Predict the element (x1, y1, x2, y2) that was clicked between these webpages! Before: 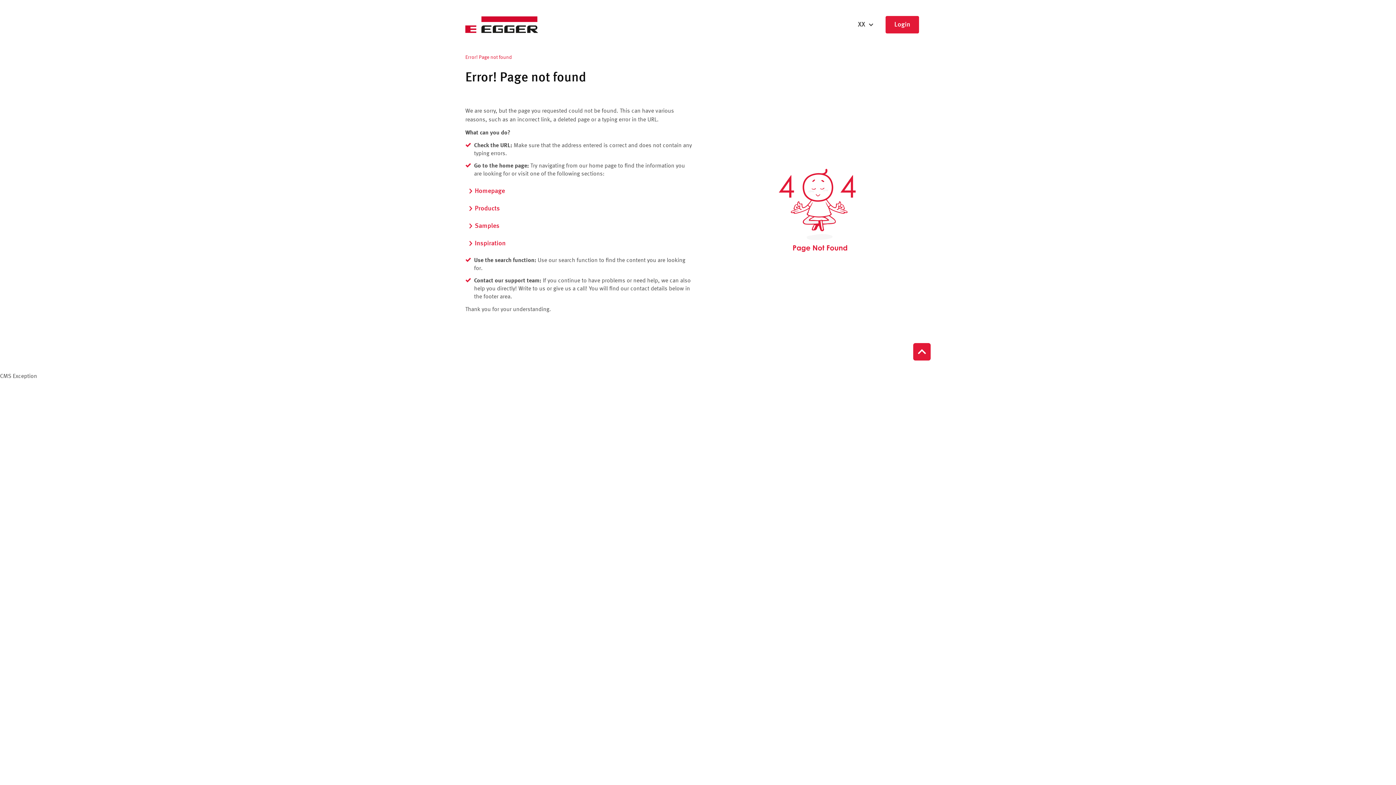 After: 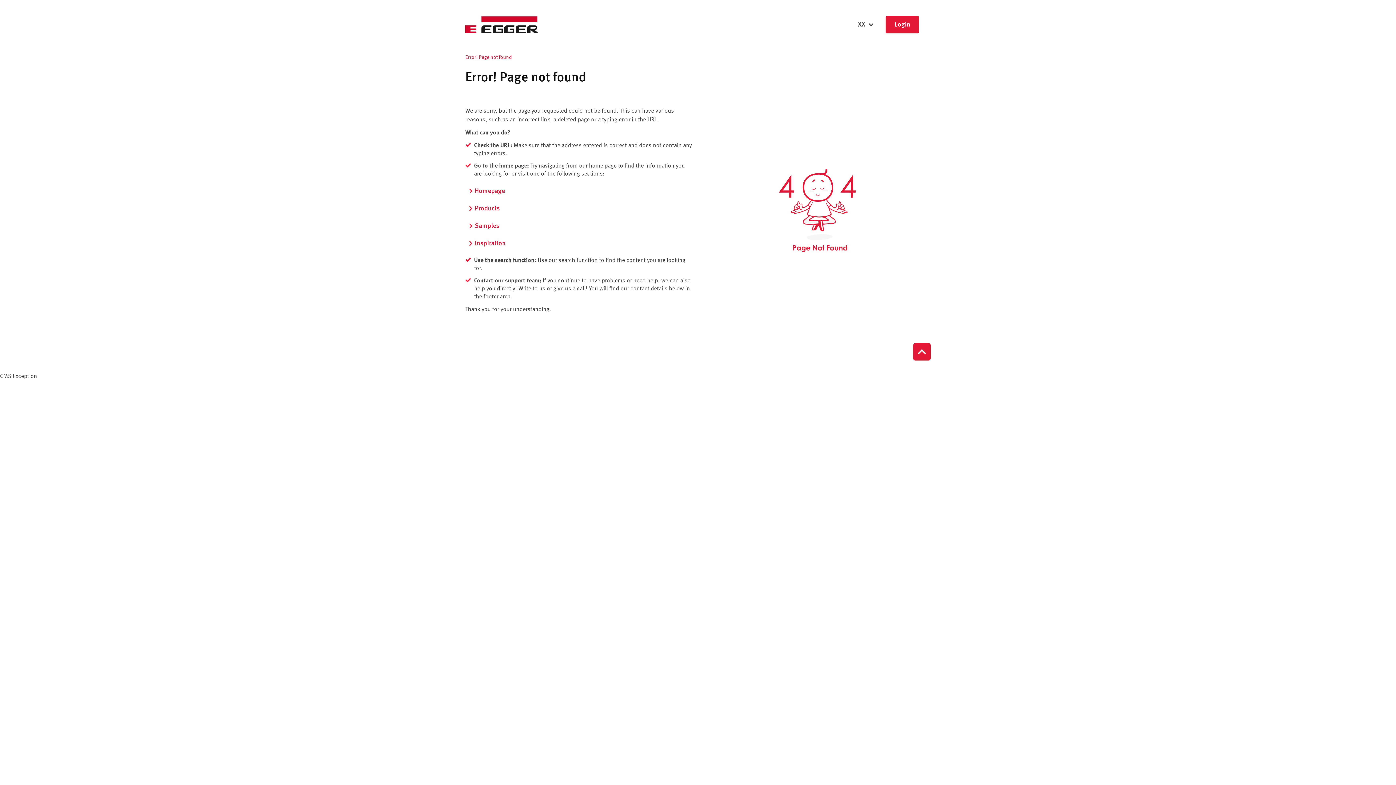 Action: bbox: (703, 106, 930, 314)